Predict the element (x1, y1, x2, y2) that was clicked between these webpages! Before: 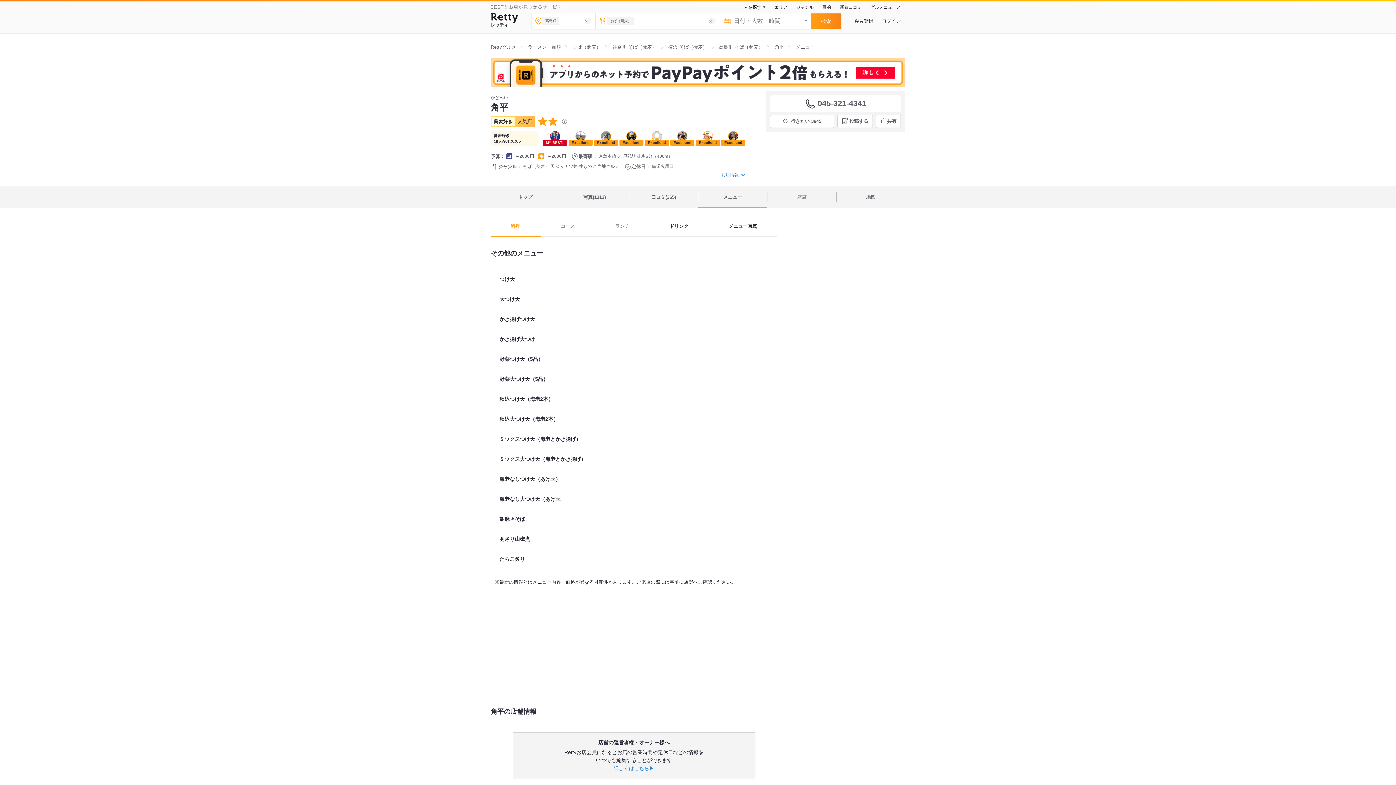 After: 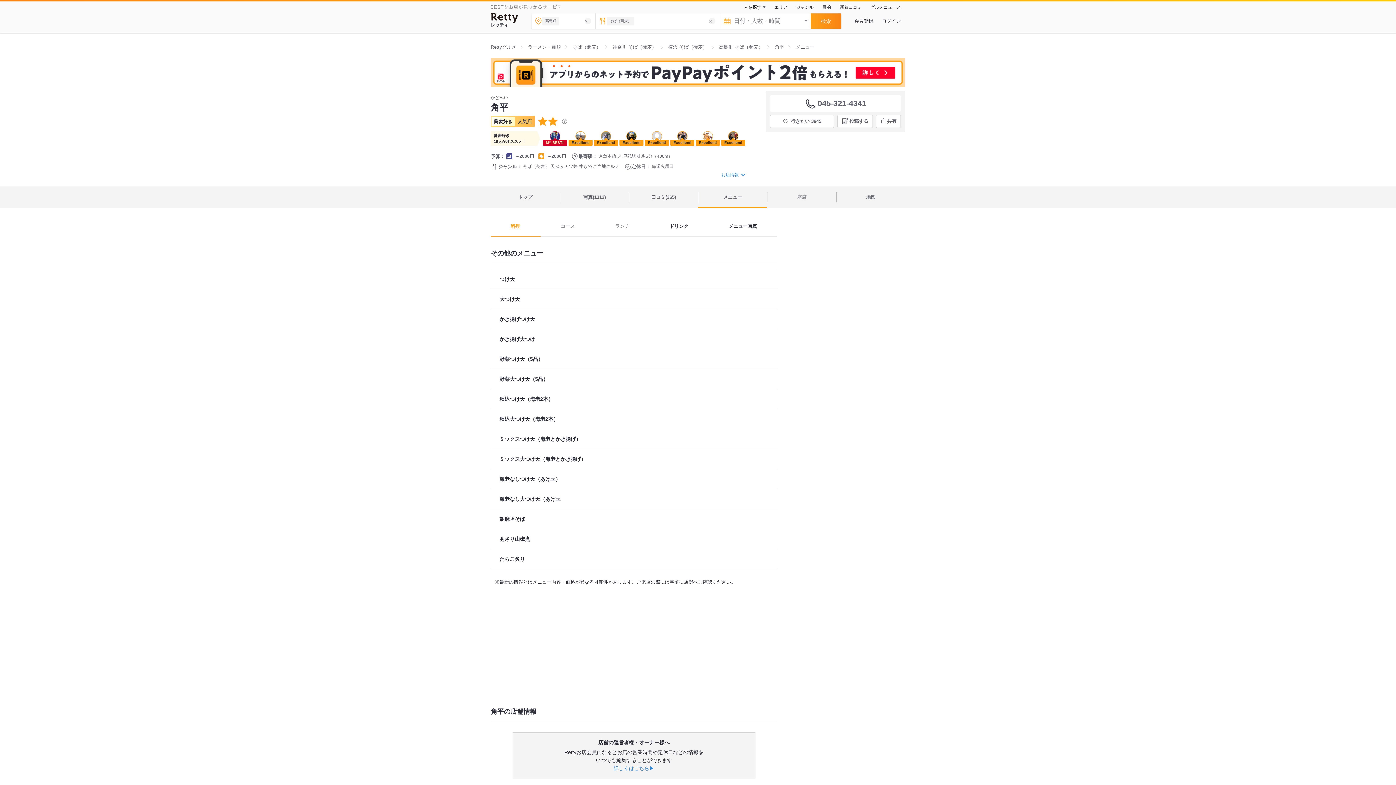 Action: label: 詳しくはこちら▶︎ bbox: (613, 765, 654, 771)